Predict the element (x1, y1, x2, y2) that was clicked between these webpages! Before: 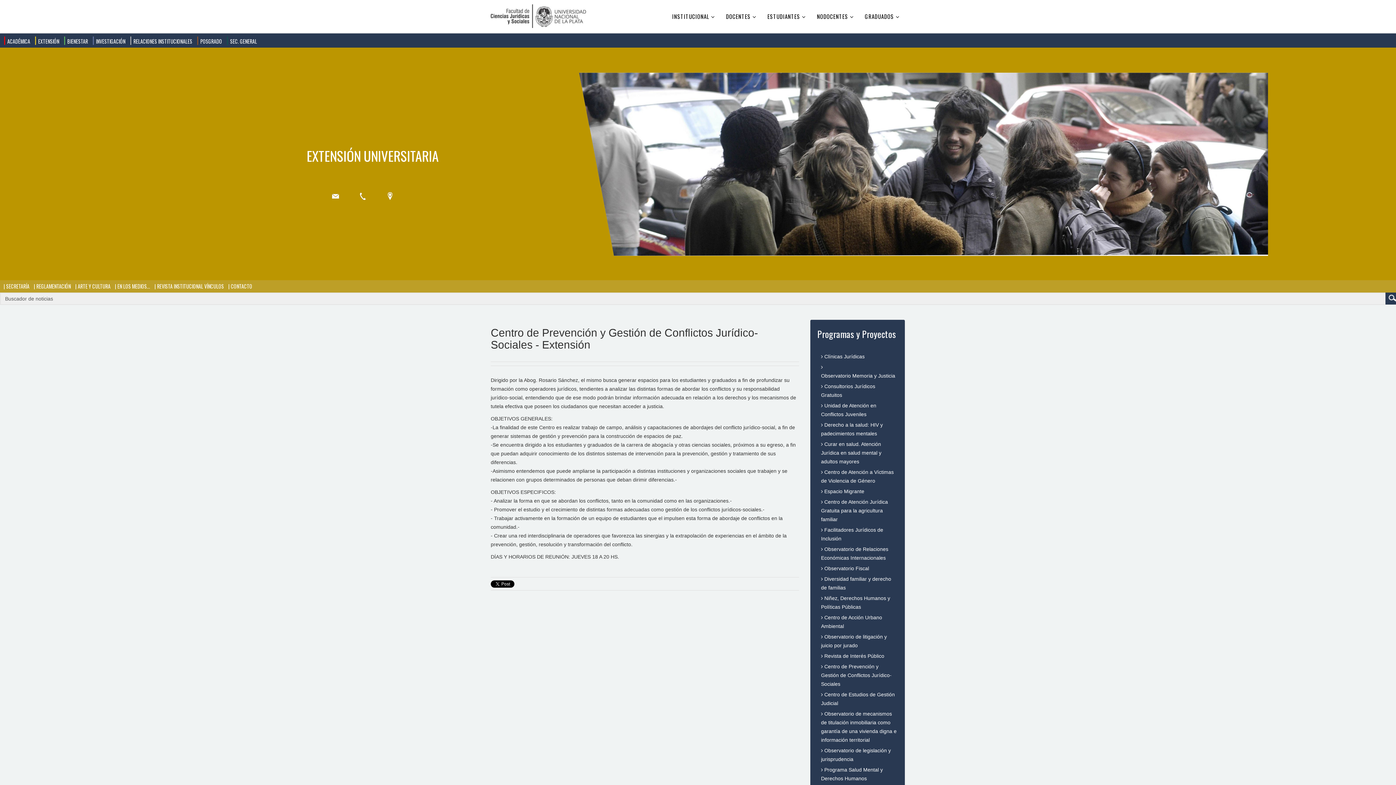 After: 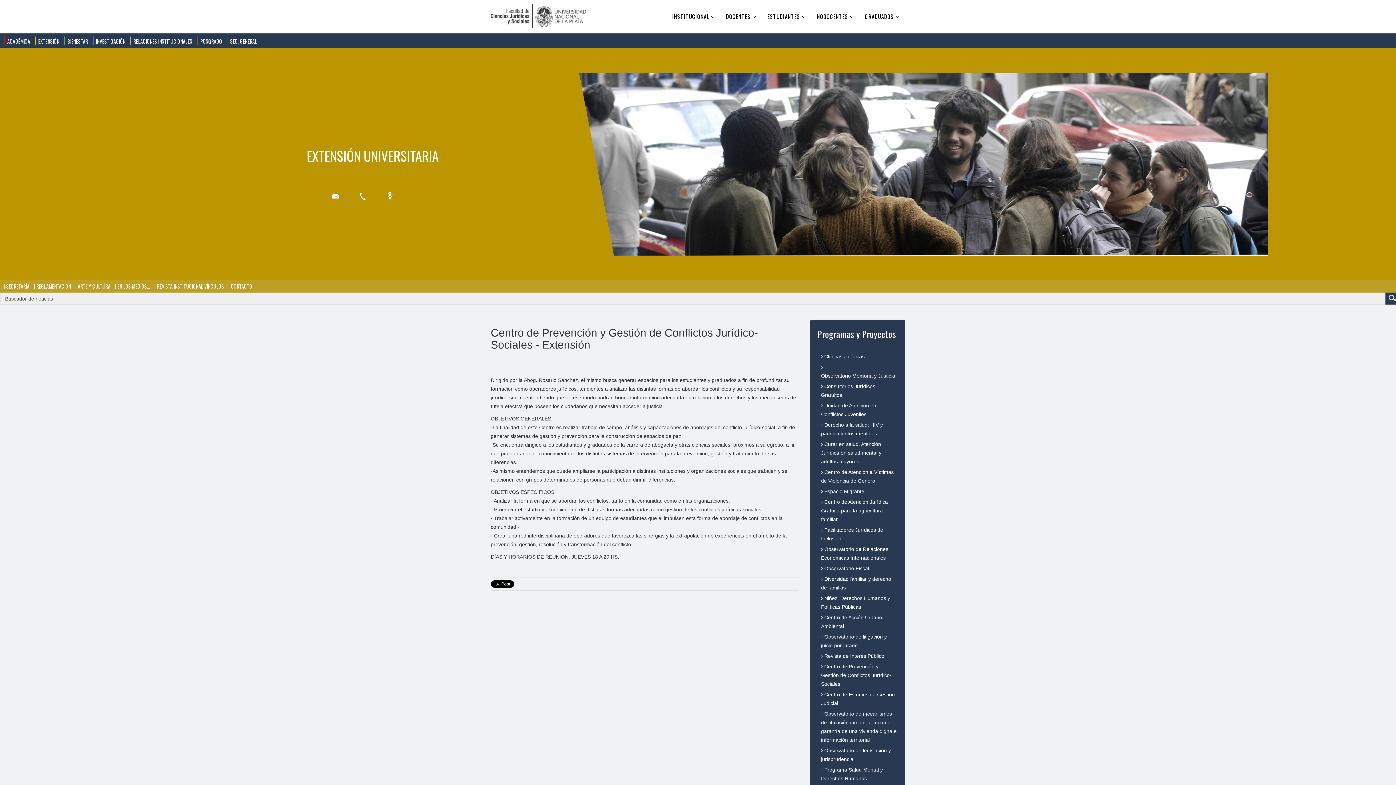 Action: label:  Centro de Prevención y Gestión de Conflictos Jurídico-Sociales bbox: (821, 662, 897, 688)